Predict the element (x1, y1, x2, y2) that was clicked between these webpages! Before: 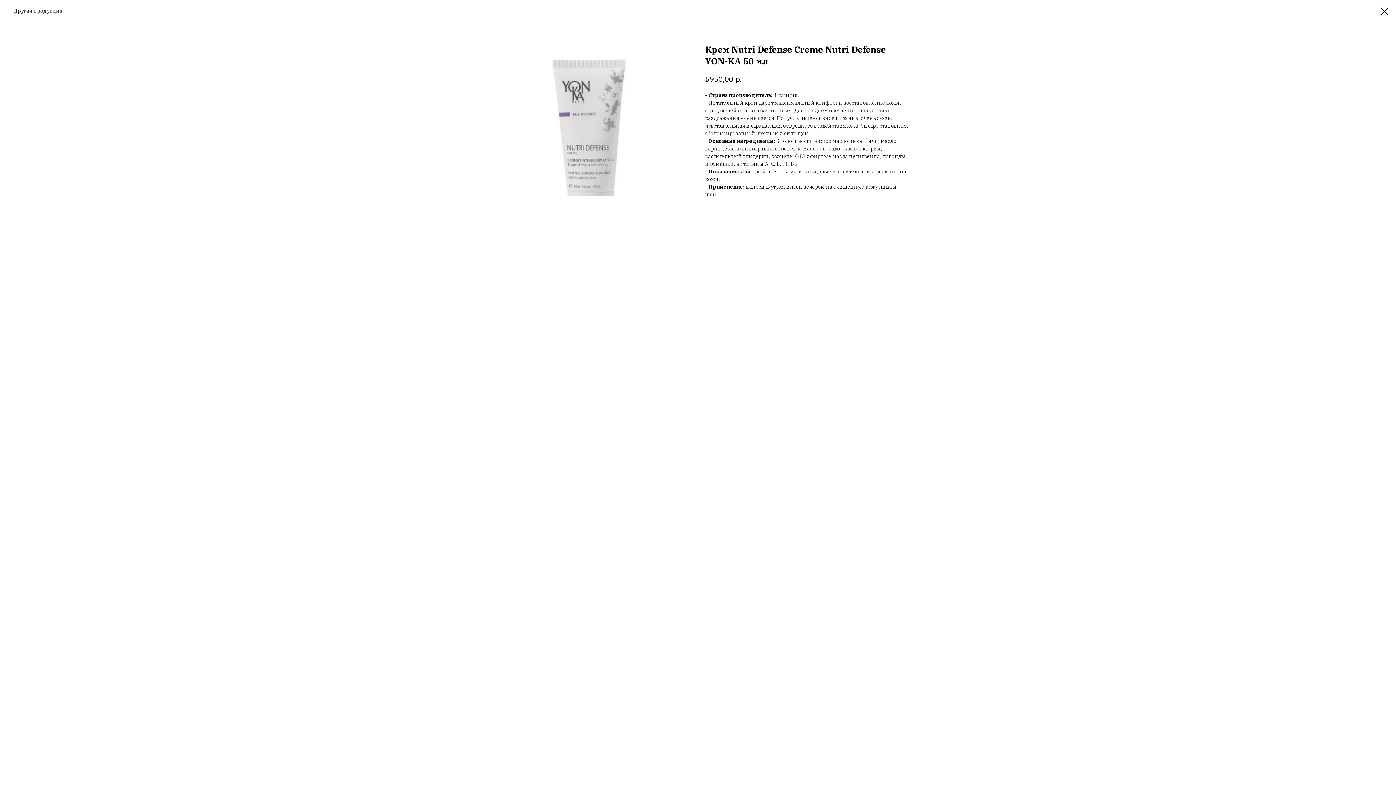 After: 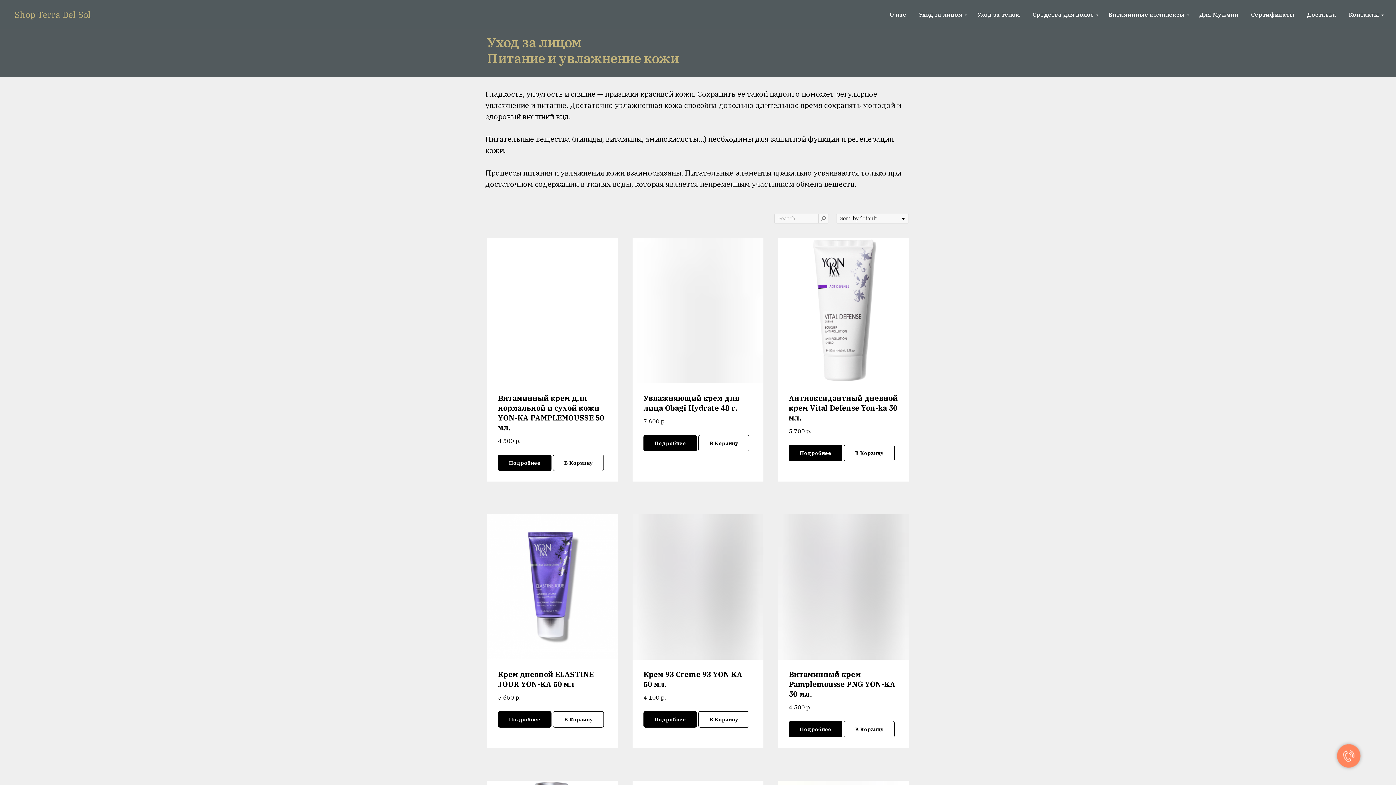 Action: bbox: (7, 7, 62, 14) label: Другая продукция